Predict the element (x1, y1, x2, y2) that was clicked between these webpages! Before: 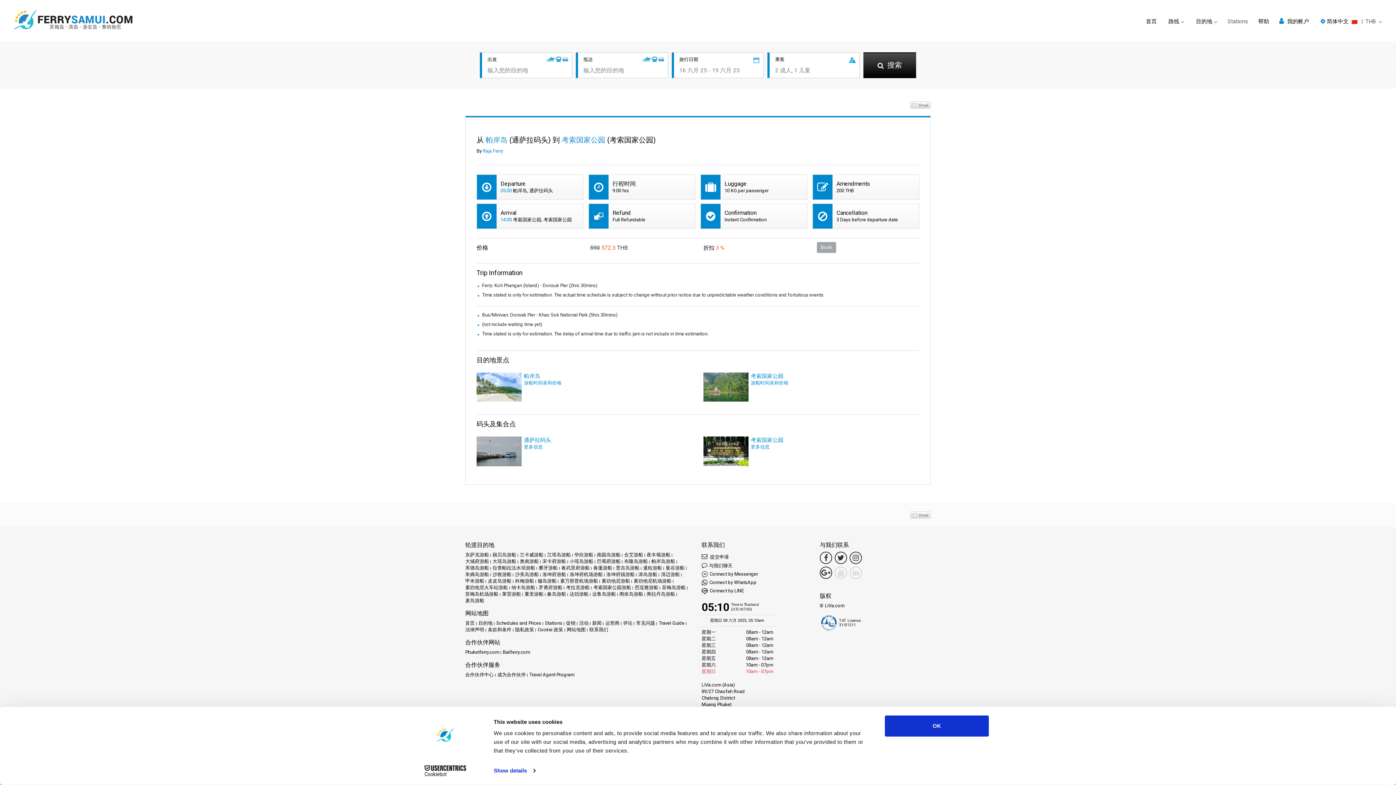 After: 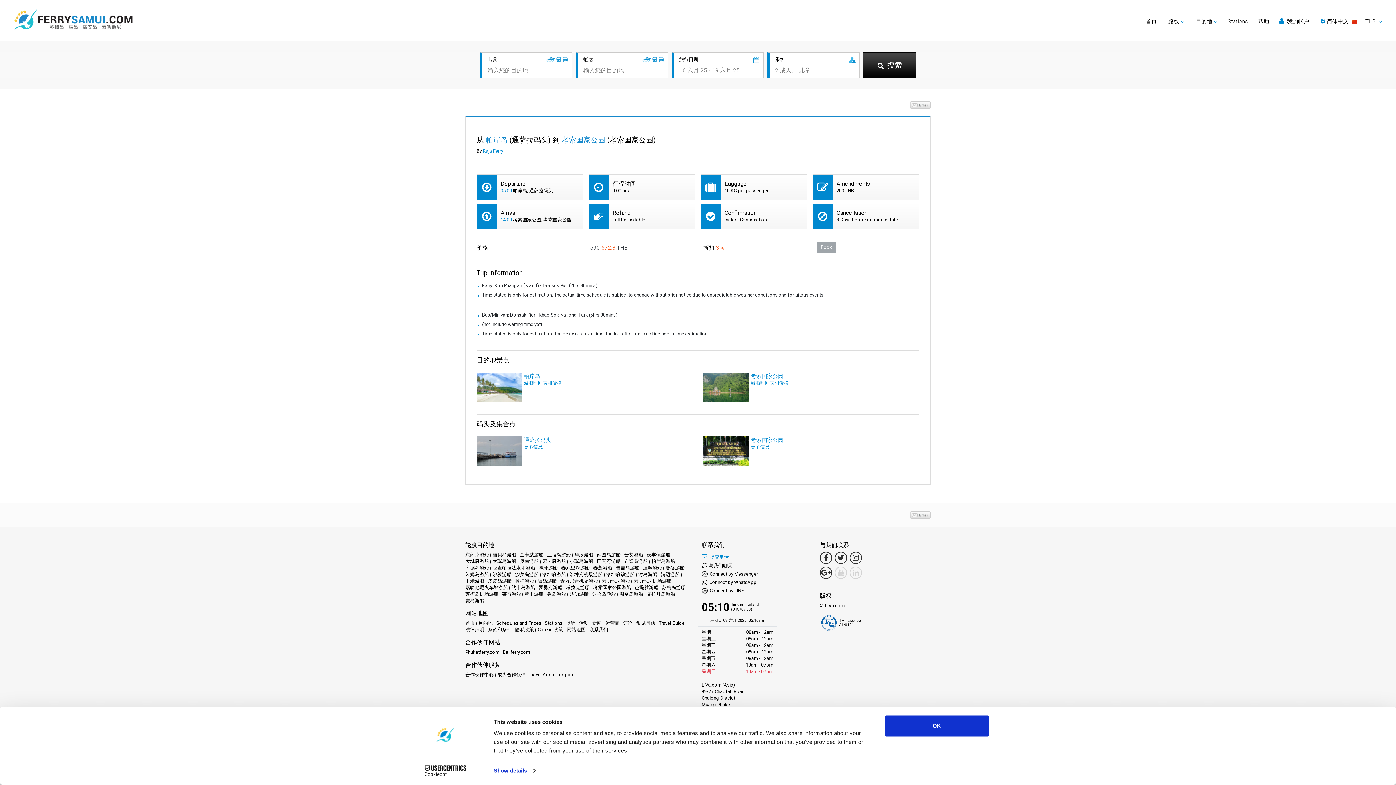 Action: bbox: (701, 553, 729, 560) label:  提交申请